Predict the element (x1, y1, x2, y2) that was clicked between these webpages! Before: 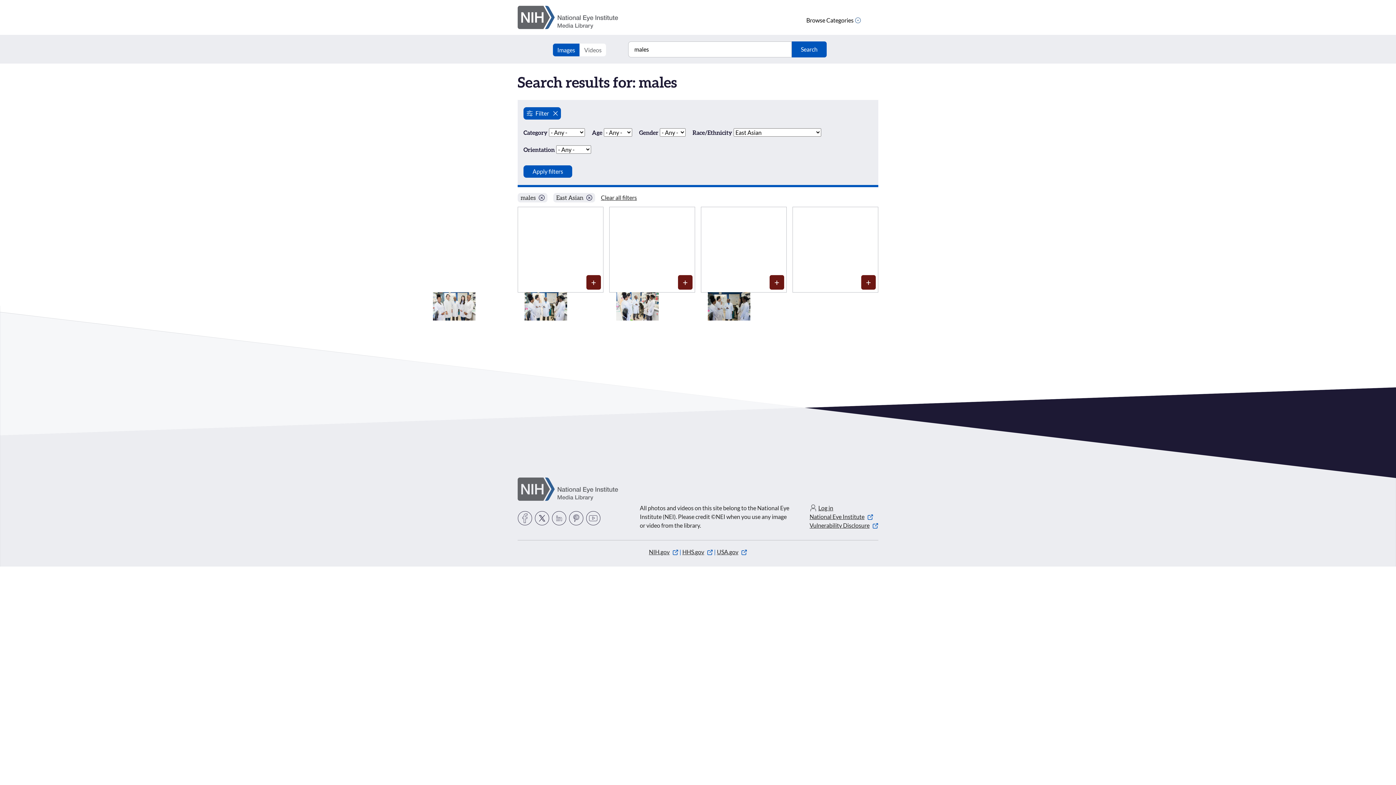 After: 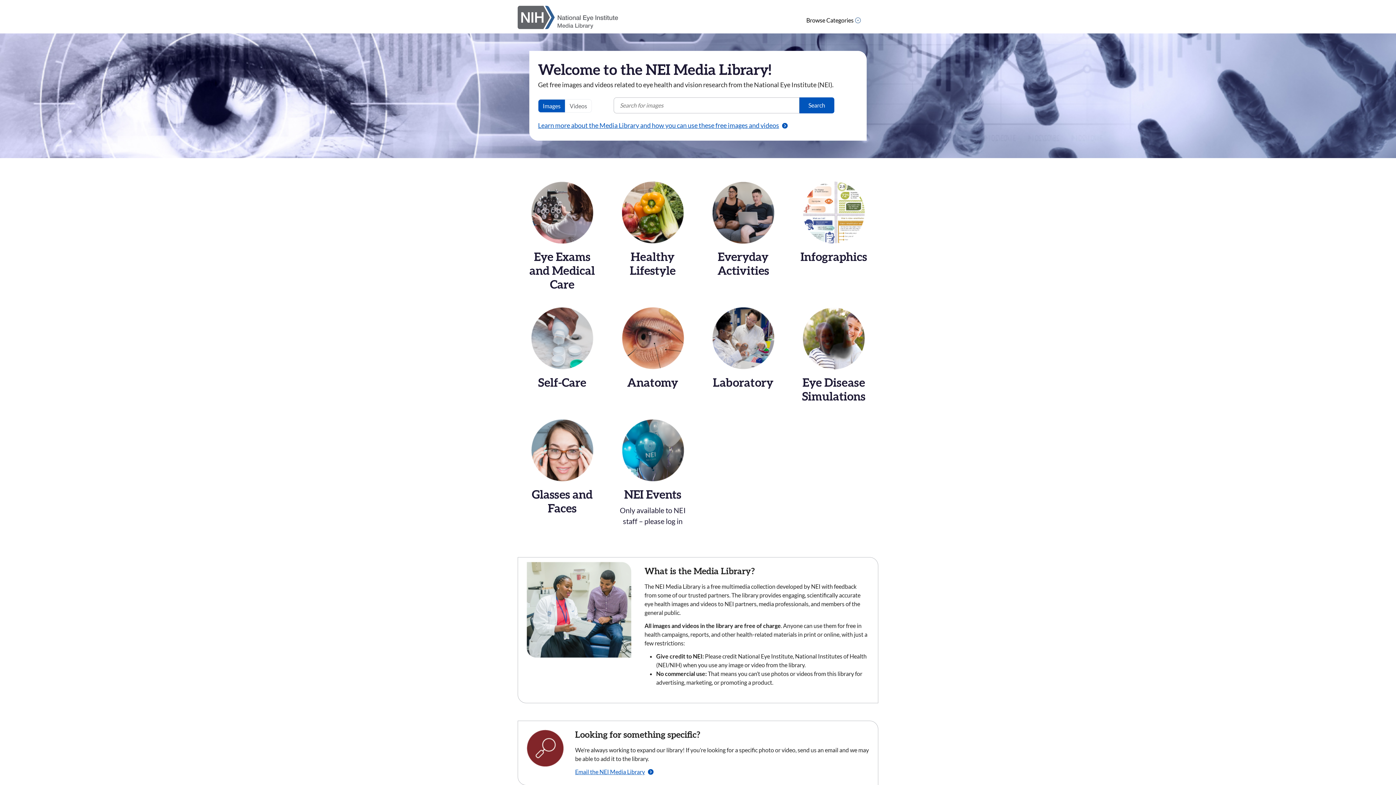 Action: label: National Eye Institute (NEI) Media Library bbox: (517, 5, 634, 29)